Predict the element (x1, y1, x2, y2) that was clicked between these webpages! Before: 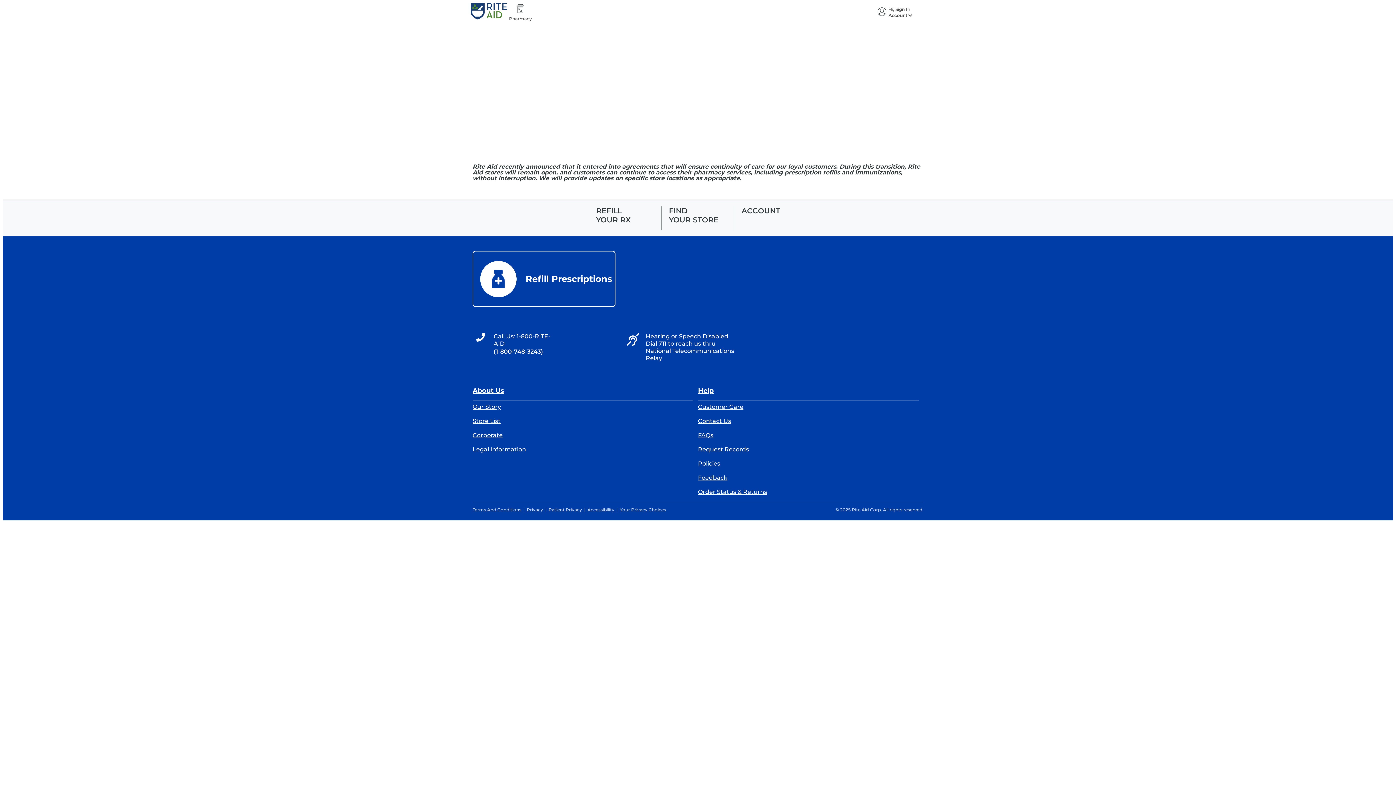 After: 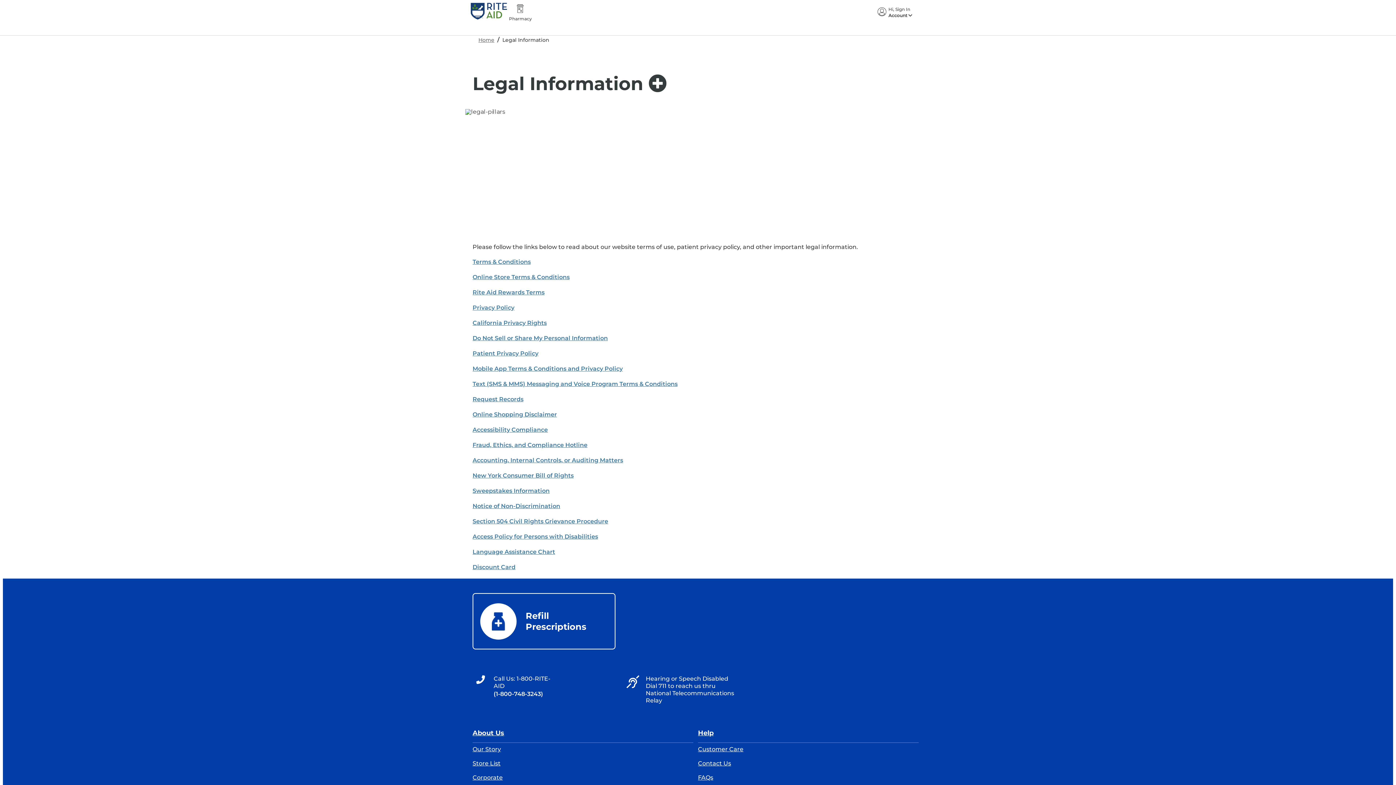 Action: label: Legal Information bbox: (472, 446, 526, 453)